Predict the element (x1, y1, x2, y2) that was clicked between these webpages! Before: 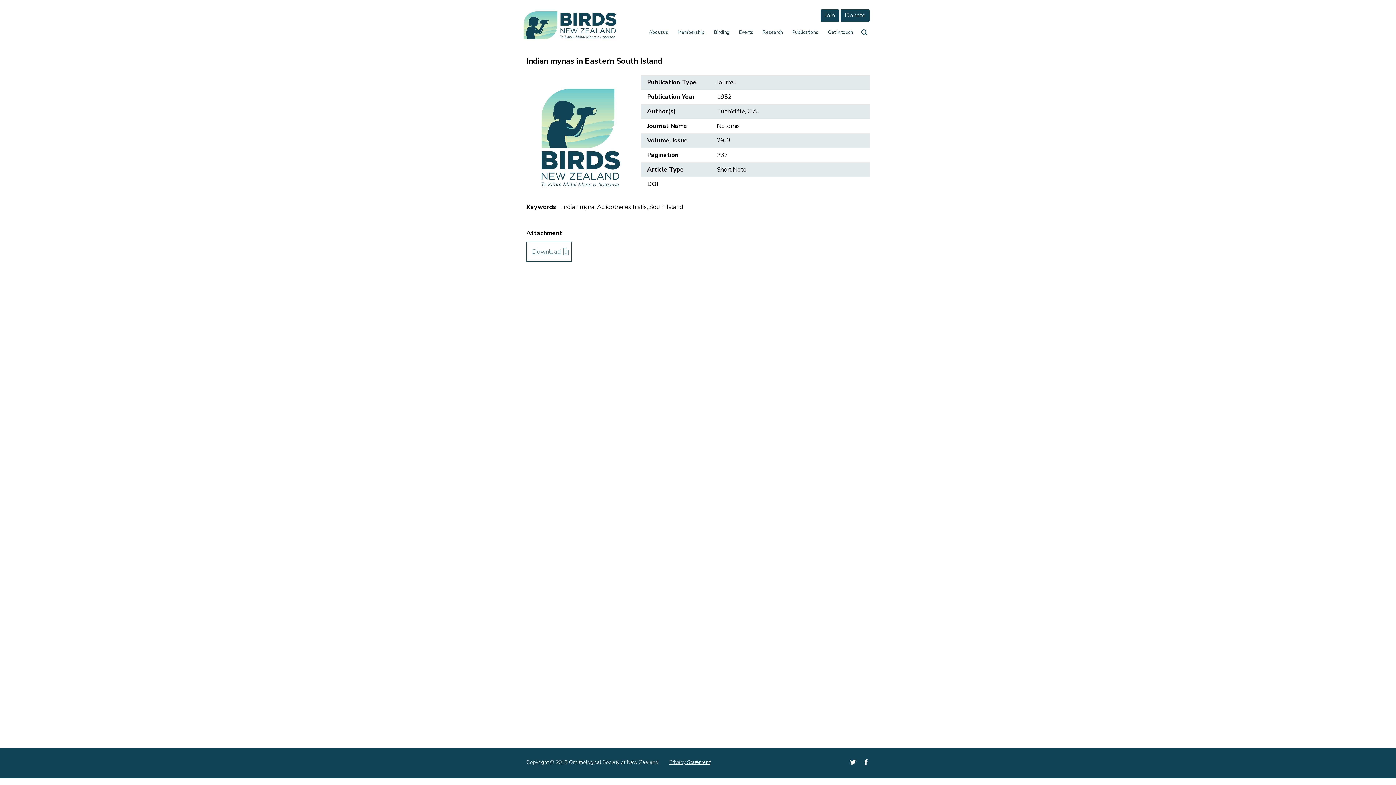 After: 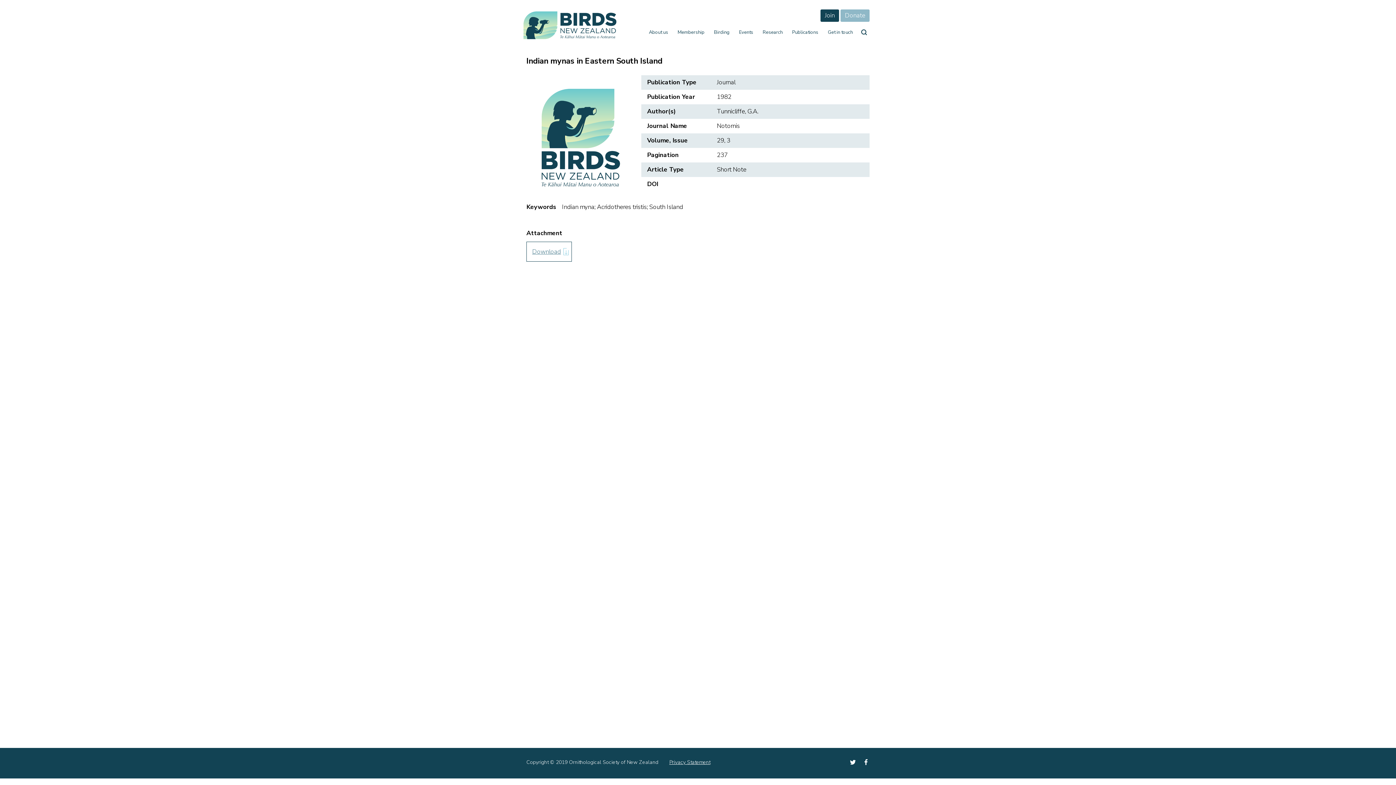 Action: bbox: (840, 9, 869, 21) label: Donate